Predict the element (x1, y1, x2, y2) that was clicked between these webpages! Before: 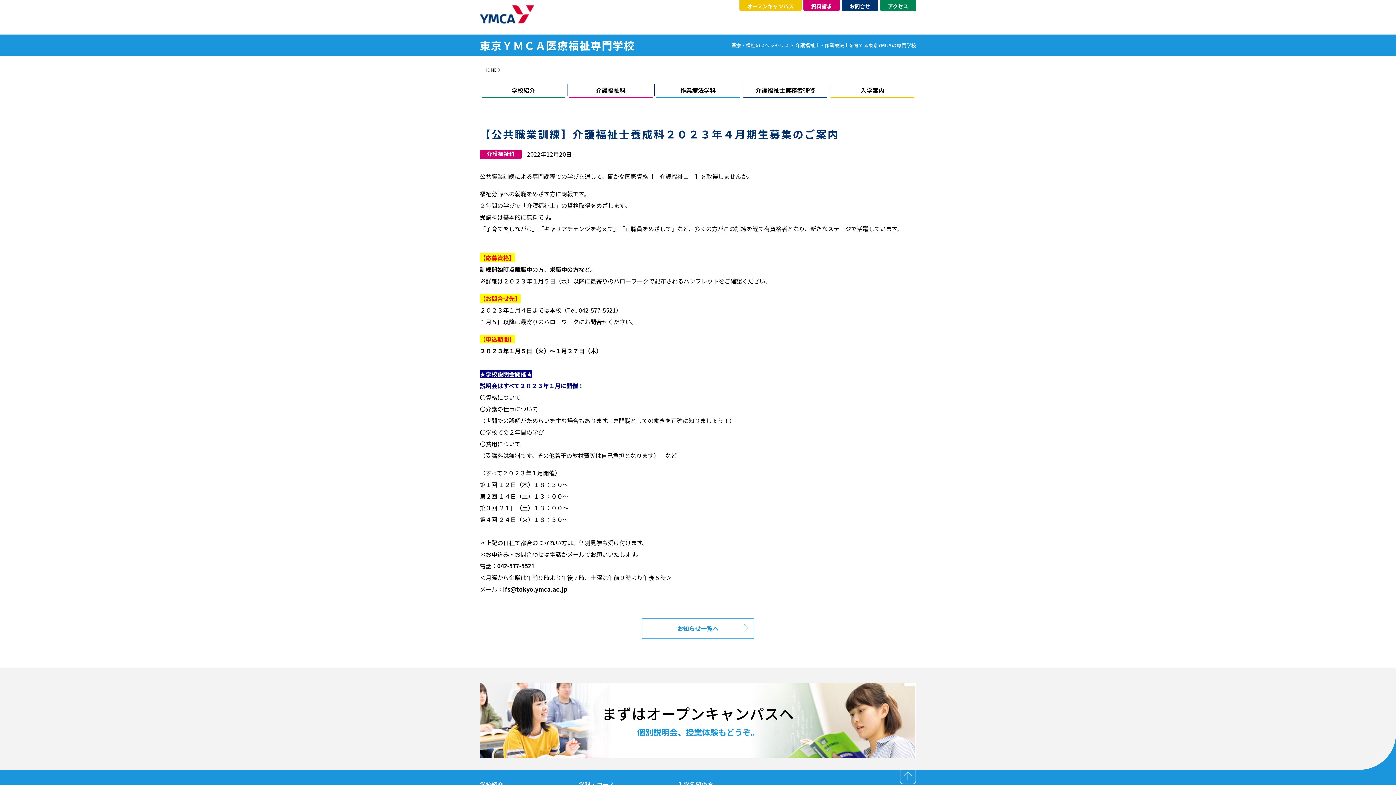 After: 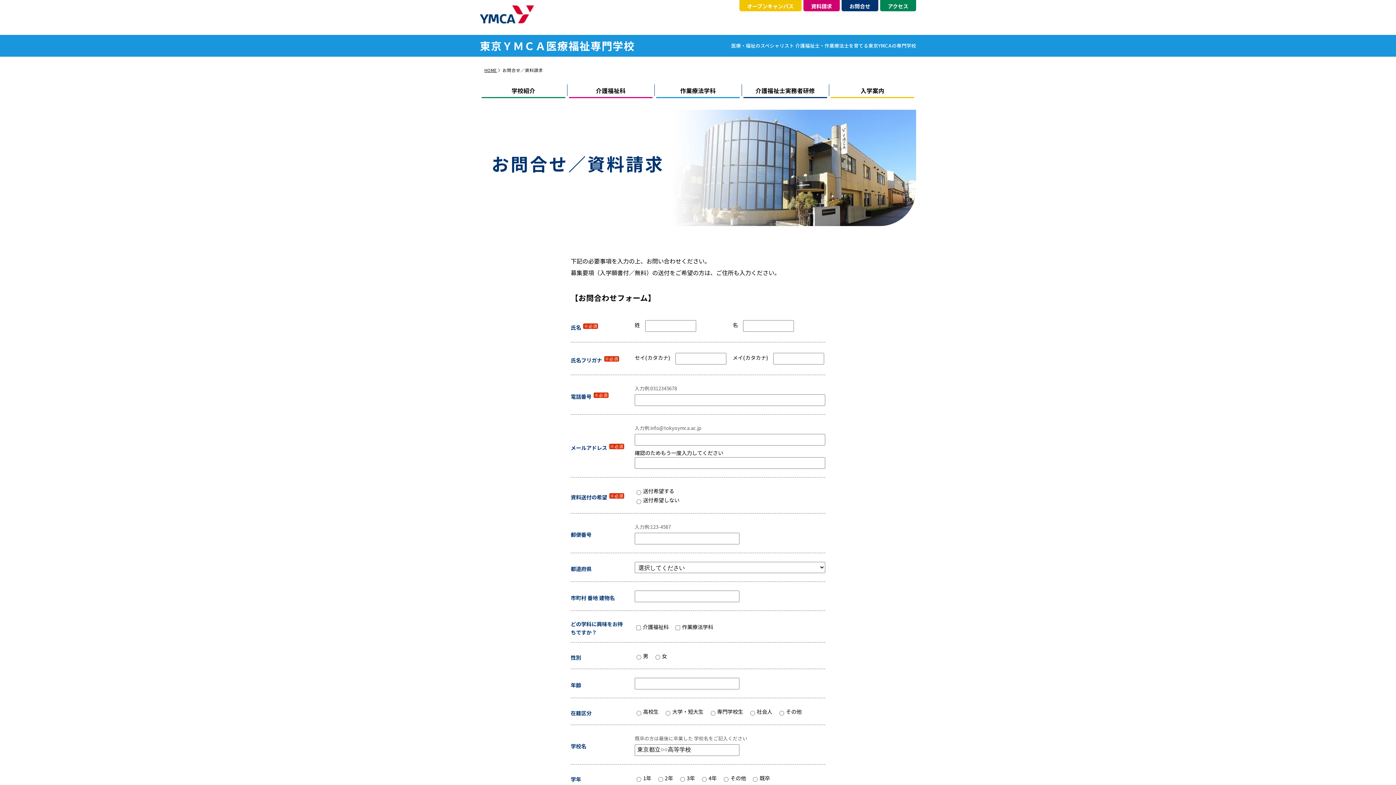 Action: label: お問合せ bbox: (841, 0, 878, 11)